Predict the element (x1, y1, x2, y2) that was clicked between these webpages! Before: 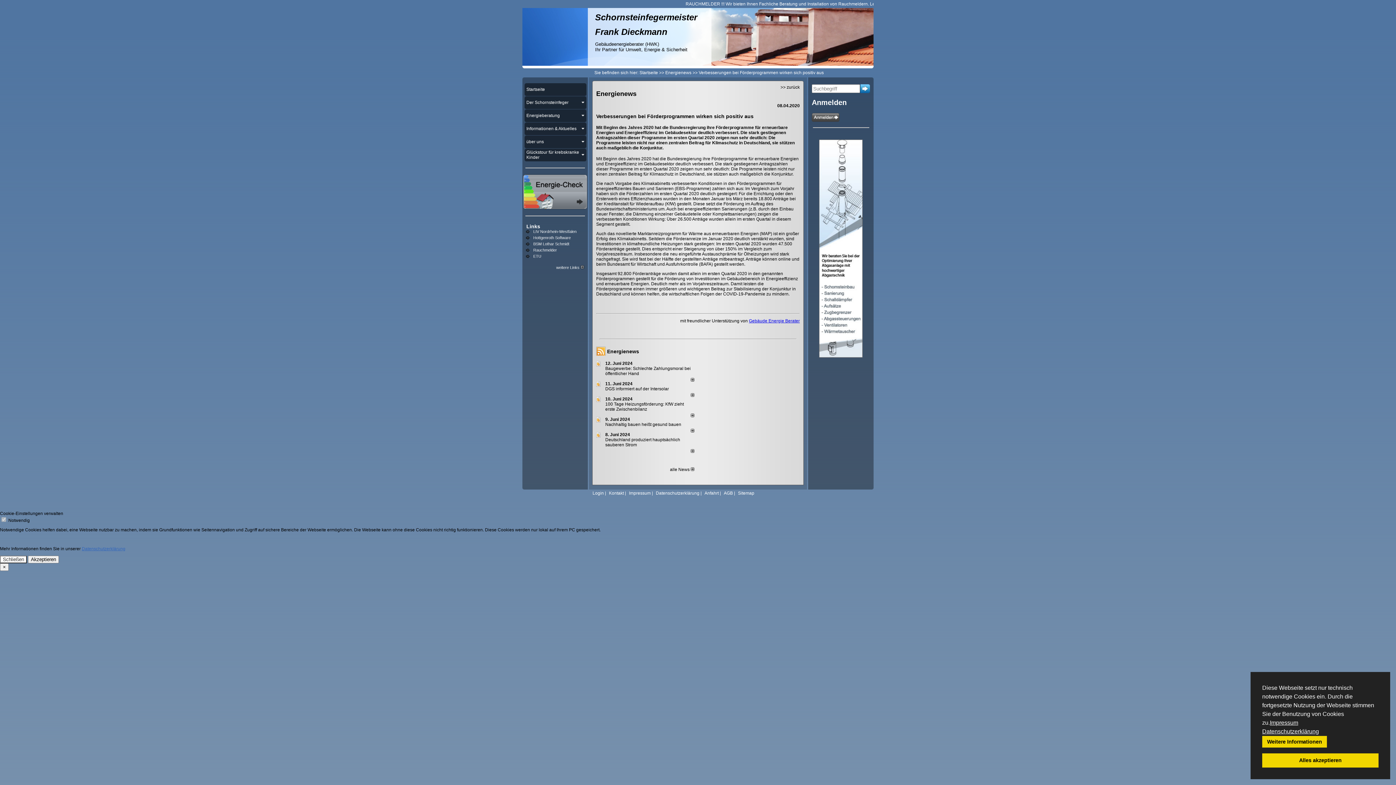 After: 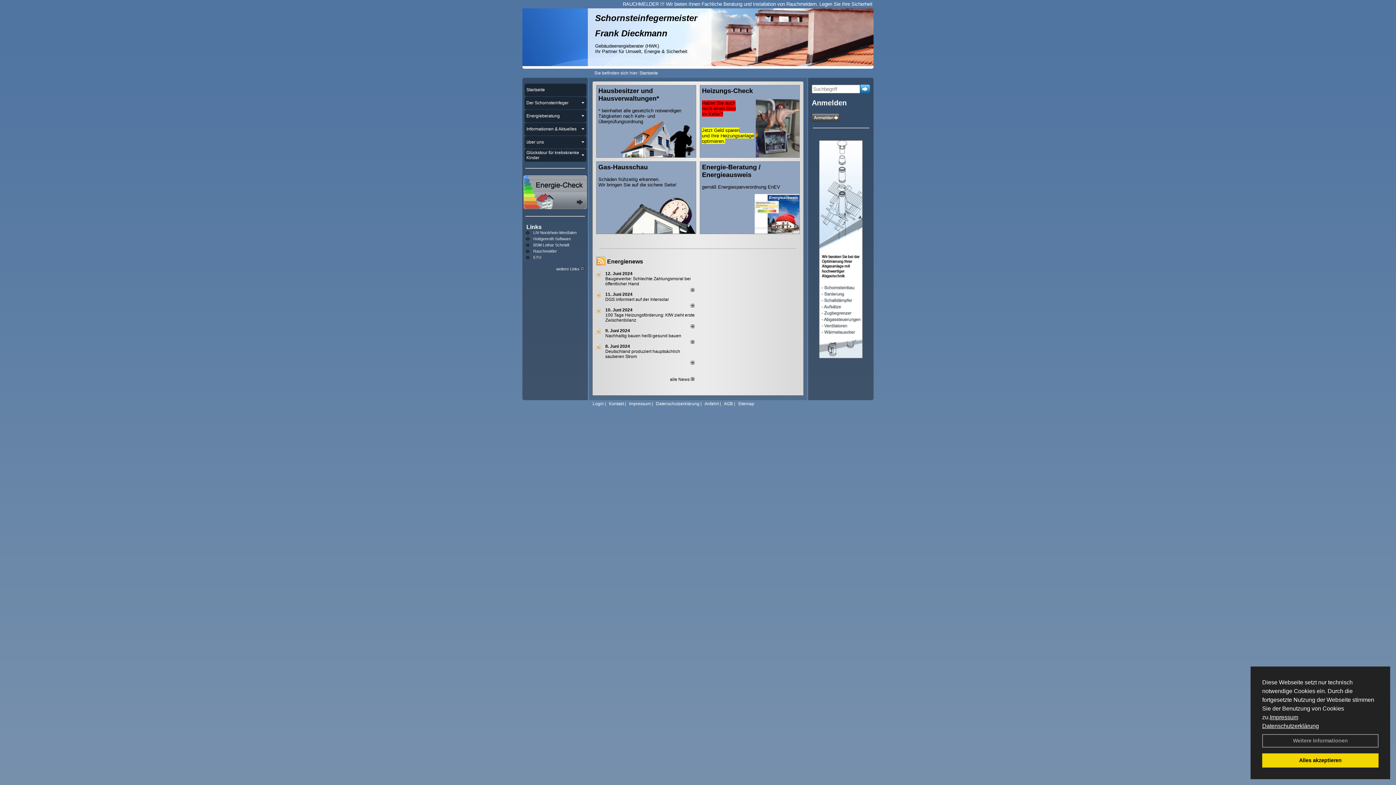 Action: bbox: (639, 70, 658, 75) label: Startseite